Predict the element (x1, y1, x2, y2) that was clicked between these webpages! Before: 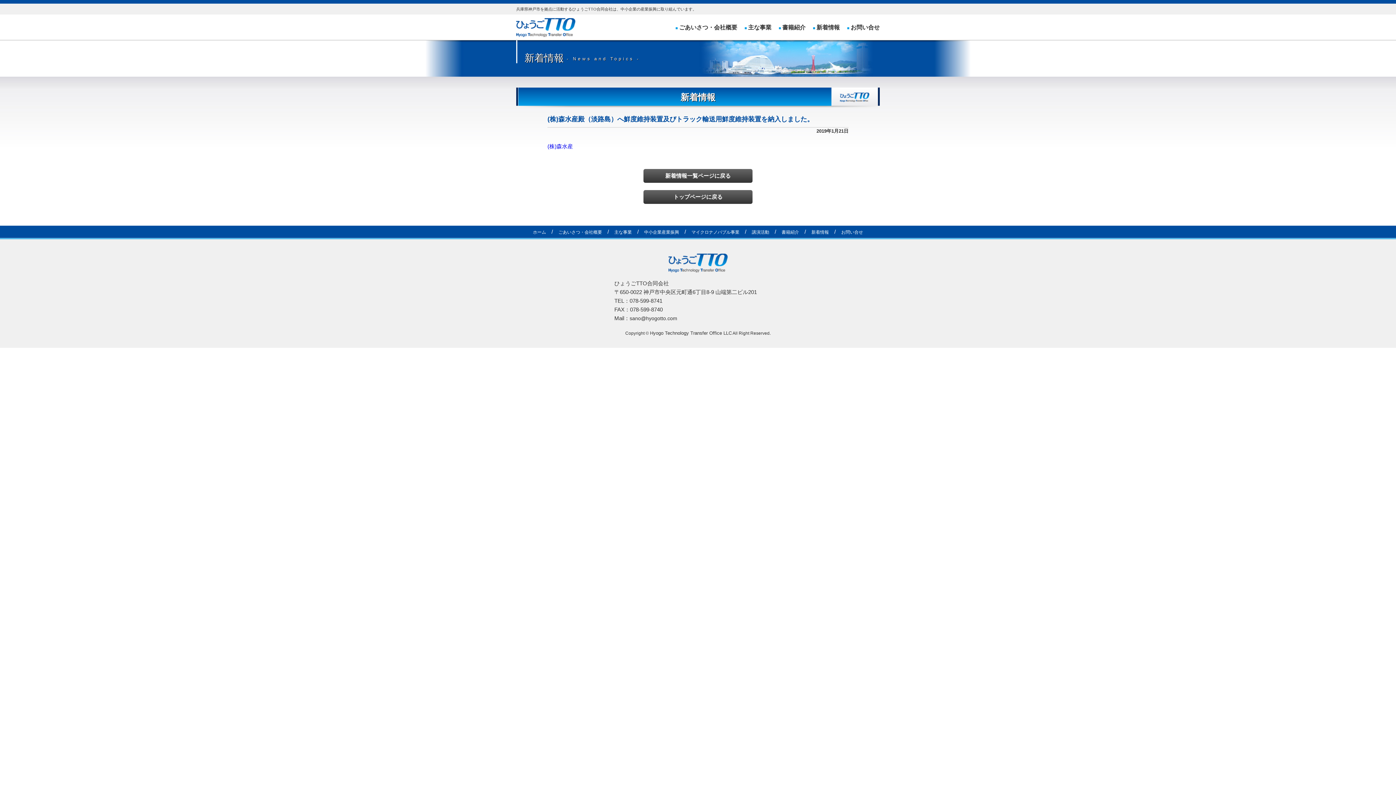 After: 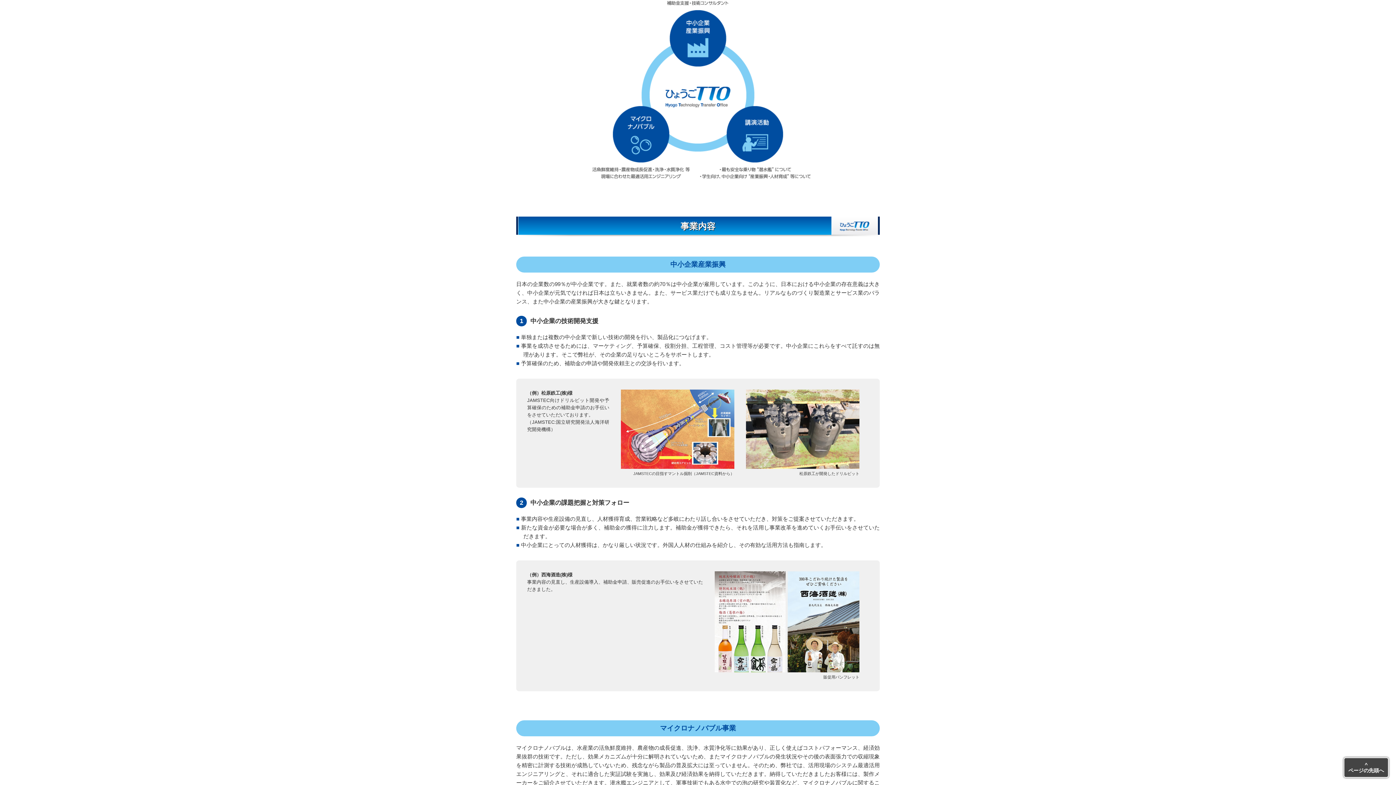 Action: label: 主な事業 bbox: (614, 229, 632, 234)